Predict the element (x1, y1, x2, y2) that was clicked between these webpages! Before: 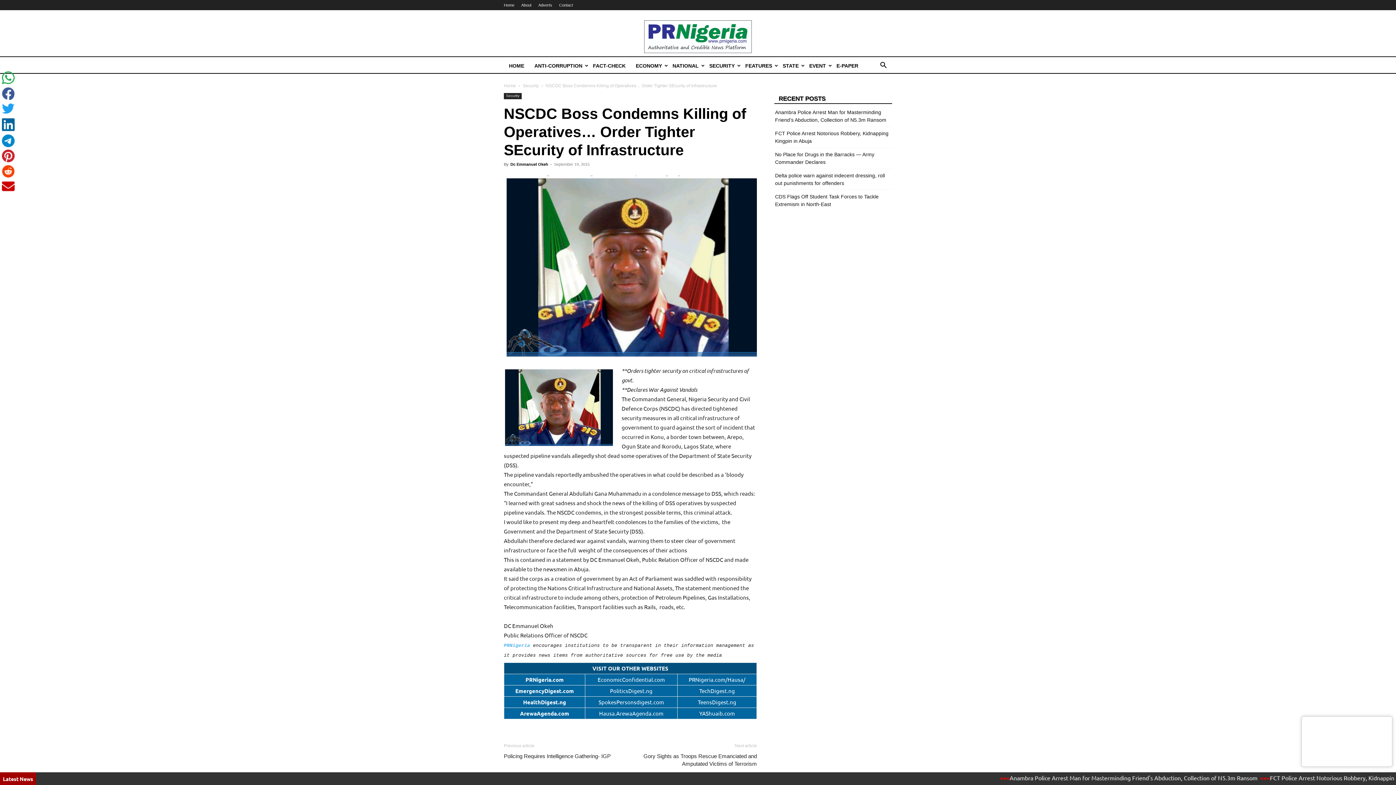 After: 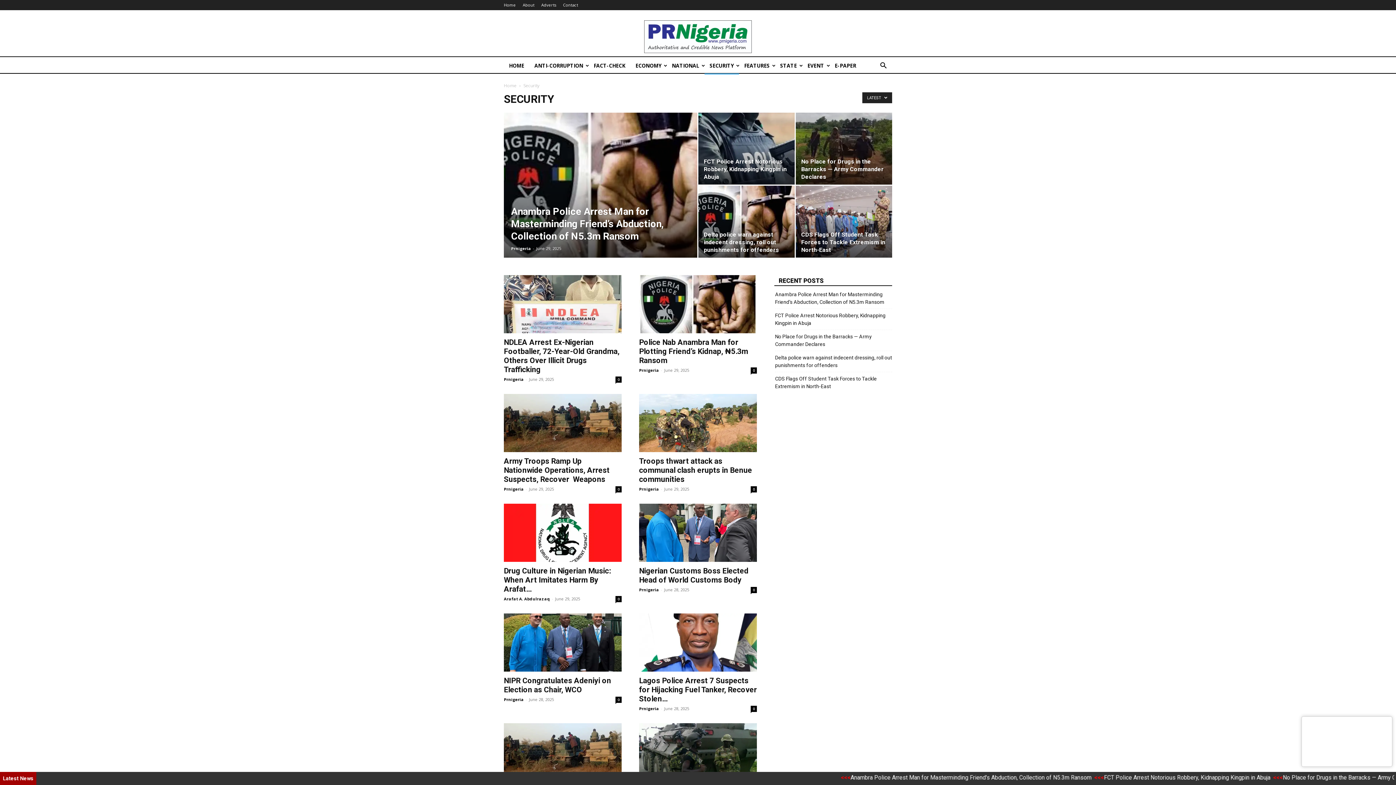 Action: label: Security bbox: (522, 83, 538, 88)